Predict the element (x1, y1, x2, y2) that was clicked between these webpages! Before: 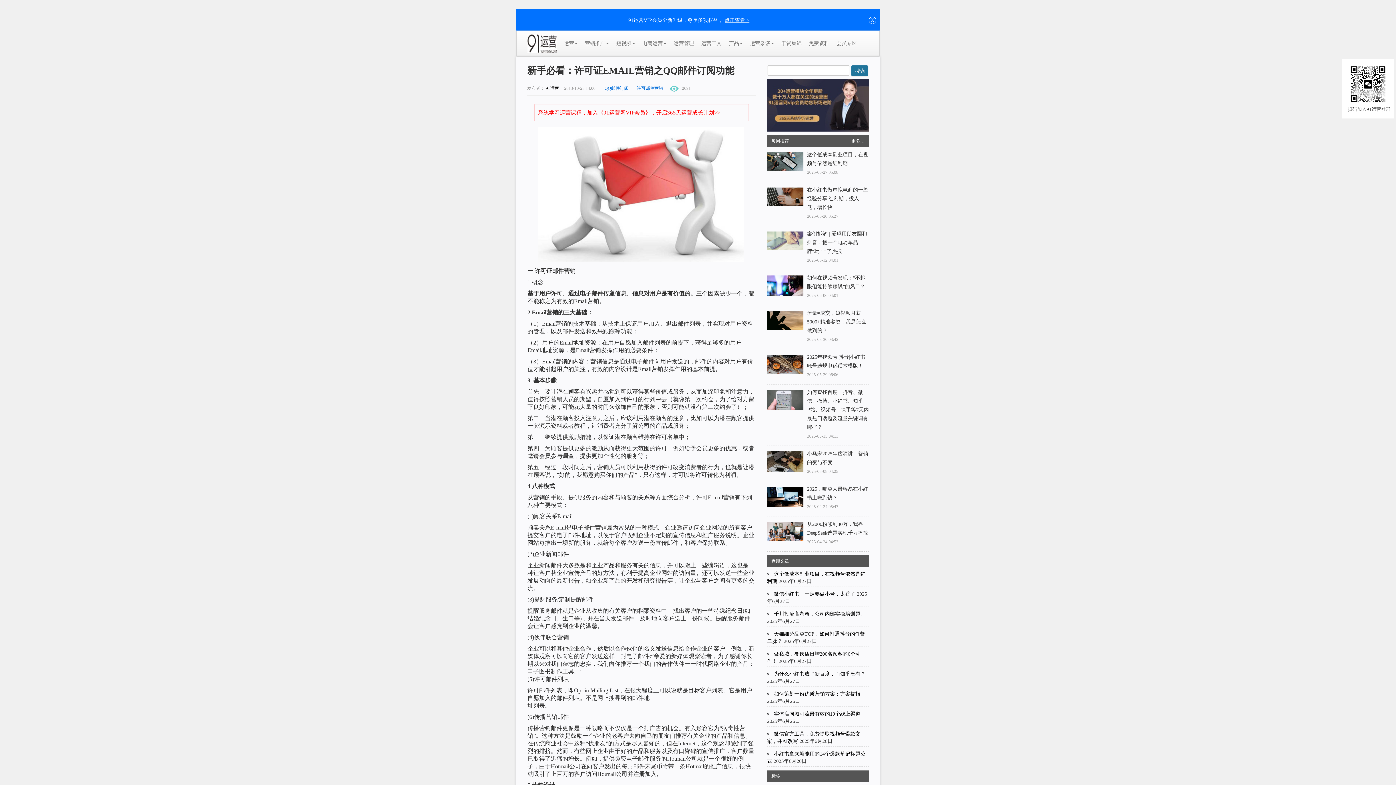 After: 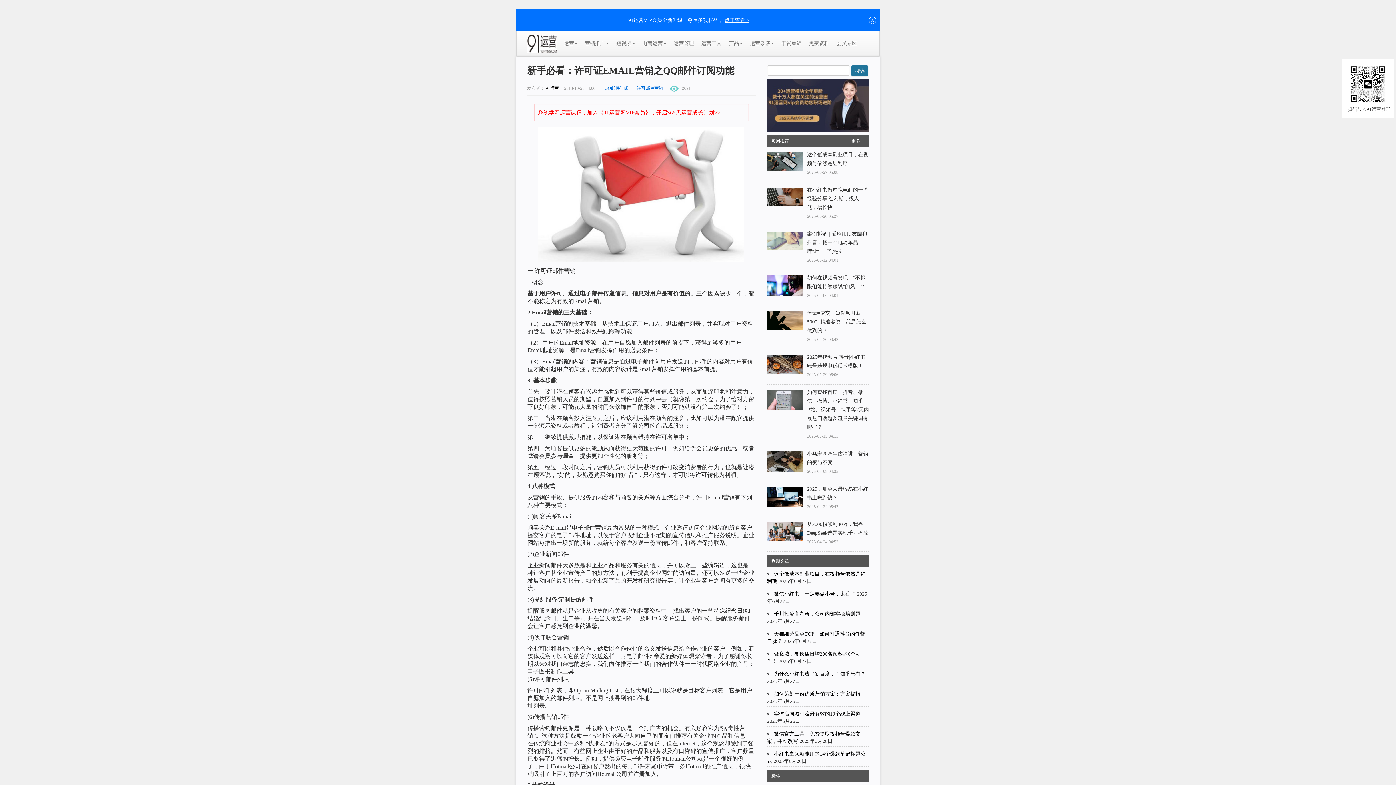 Action: bbox: (767, 361, 803, 367)